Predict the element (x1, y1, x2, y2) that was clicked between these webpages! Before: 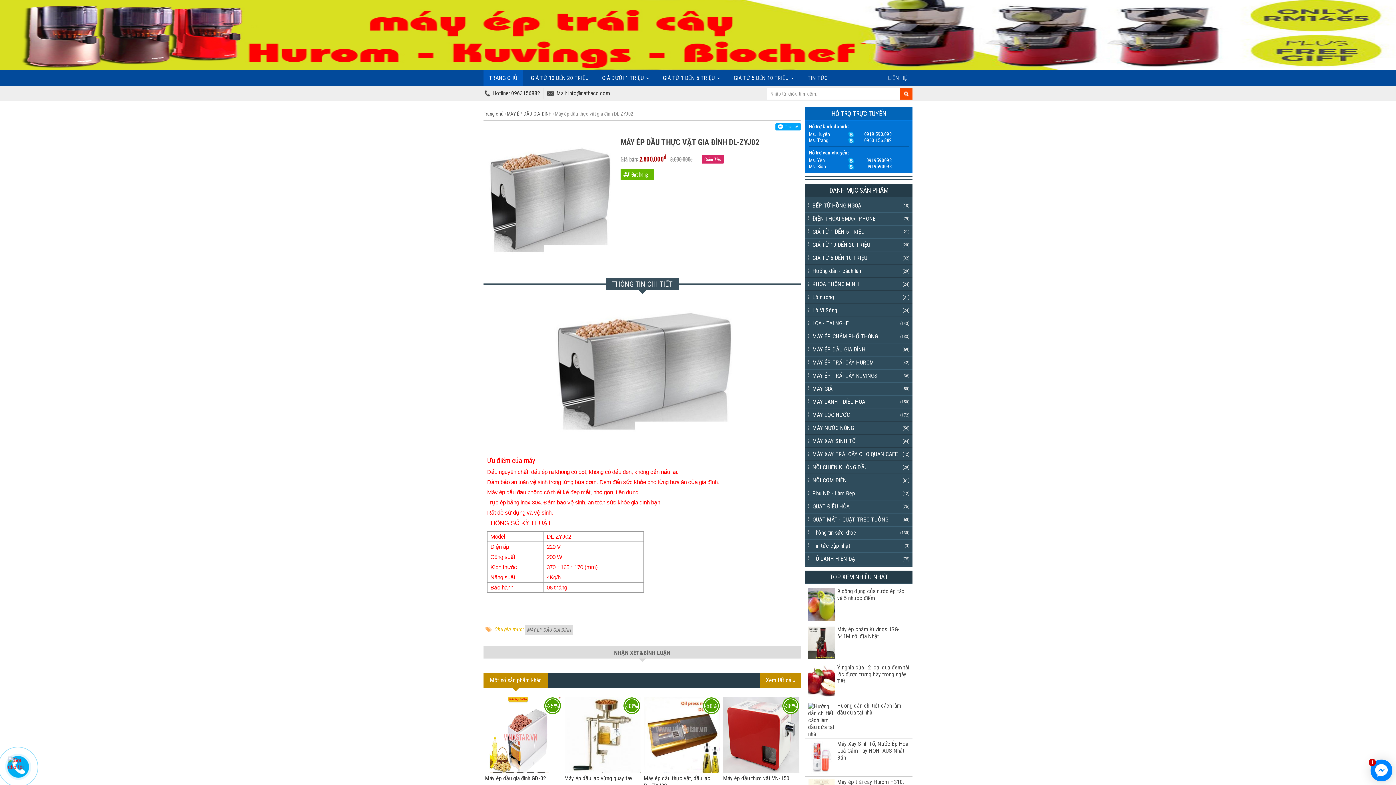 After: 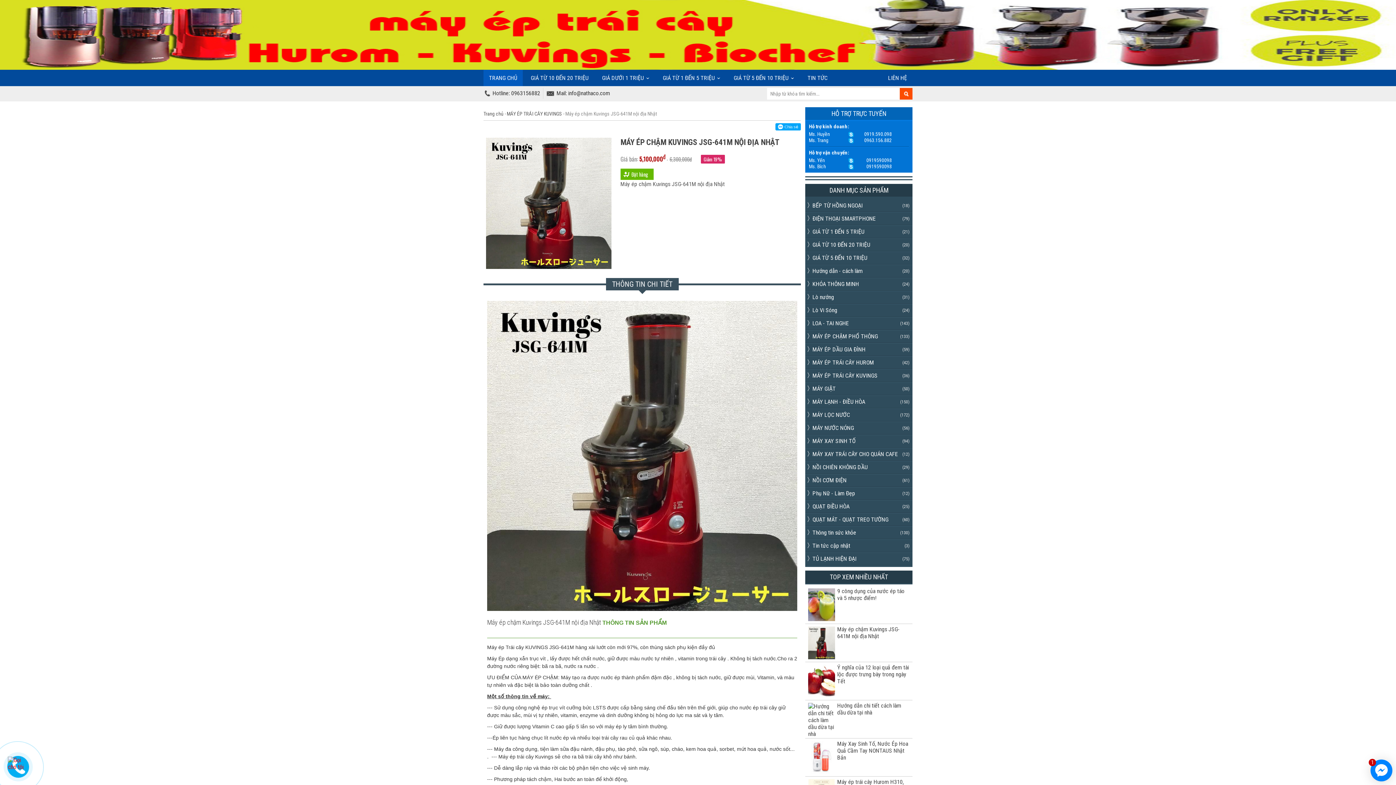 Action: bbox: (808, 626, 909, 640) label: Máy ép chậm Kuvings JSG-641M nội địa Nhật